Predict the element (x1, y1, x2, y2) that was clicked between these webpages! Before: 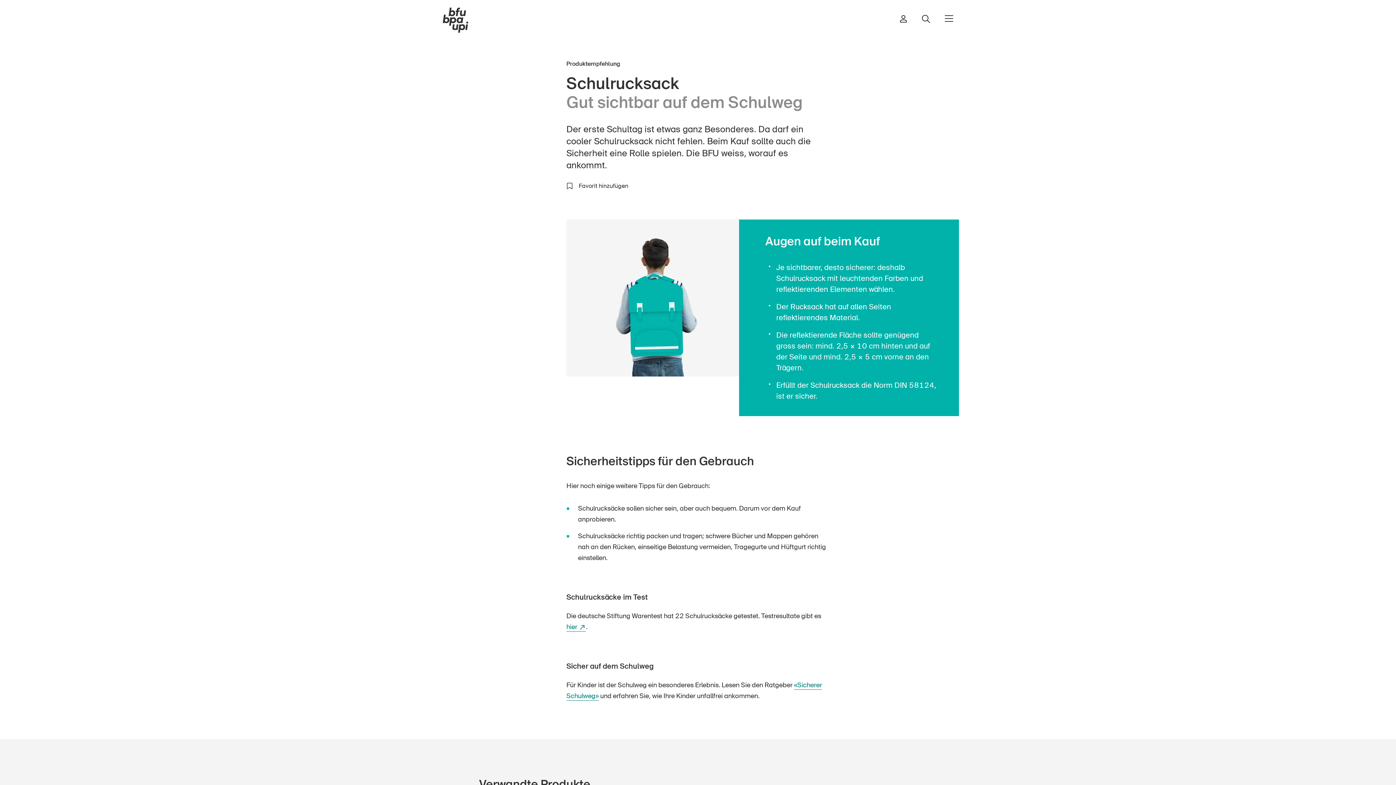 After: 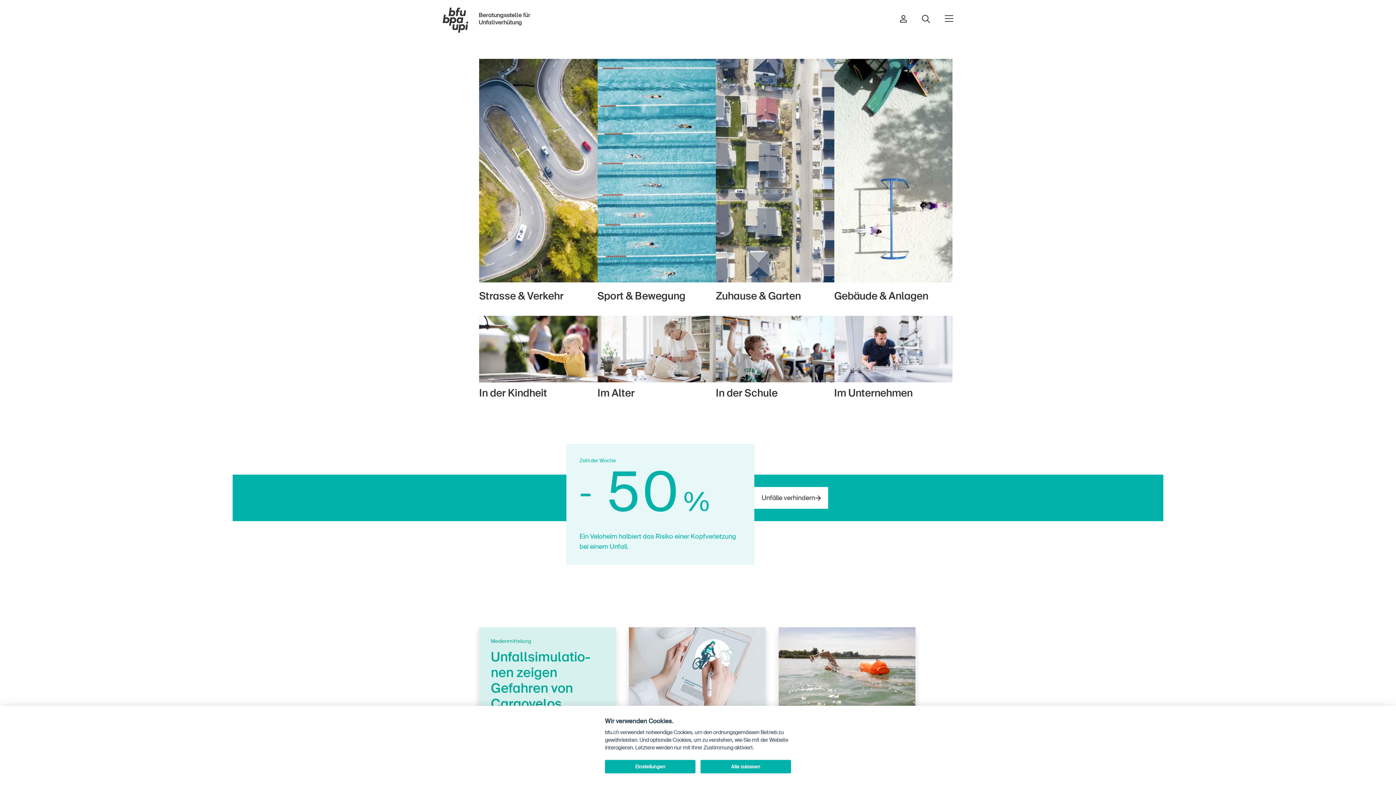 Action: bbox: (442, 7, 468, 33) label: BFU